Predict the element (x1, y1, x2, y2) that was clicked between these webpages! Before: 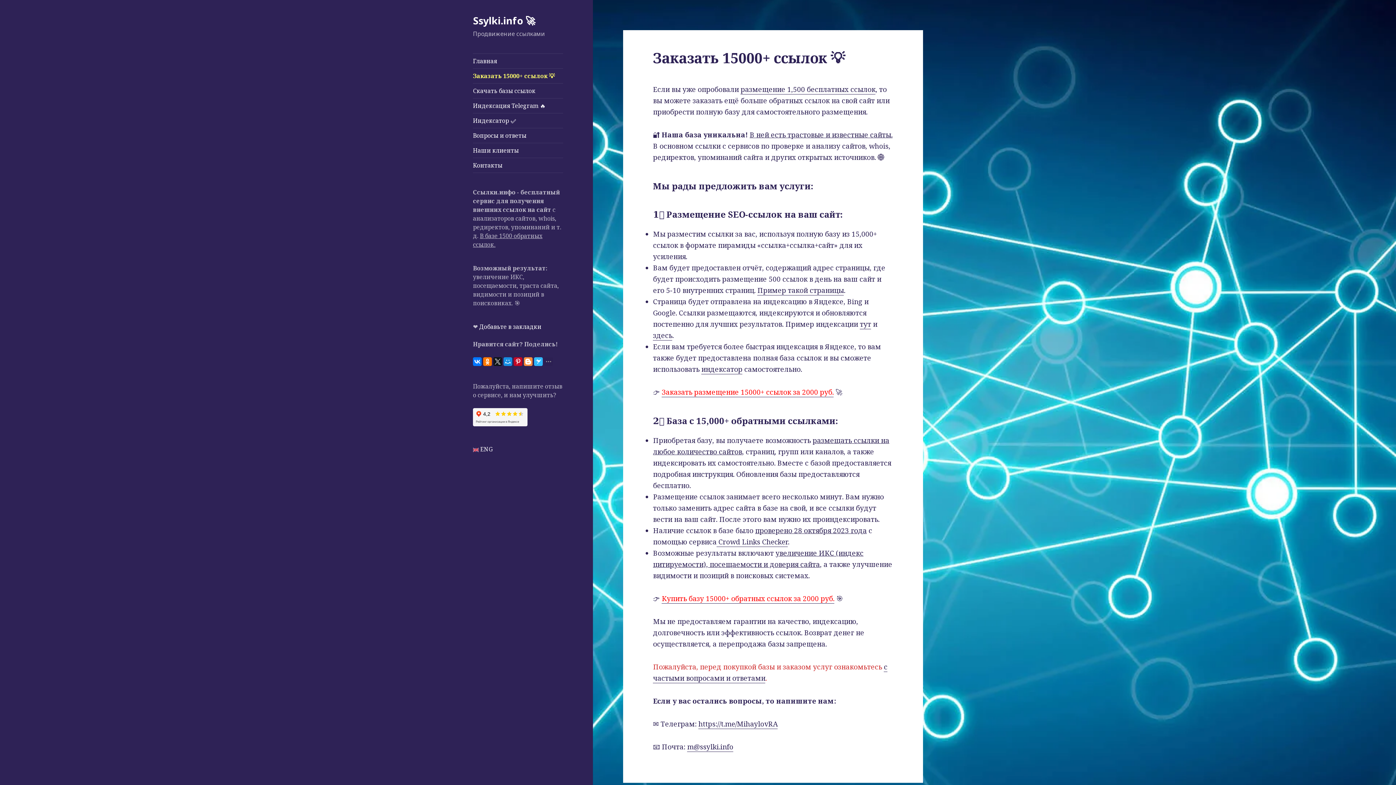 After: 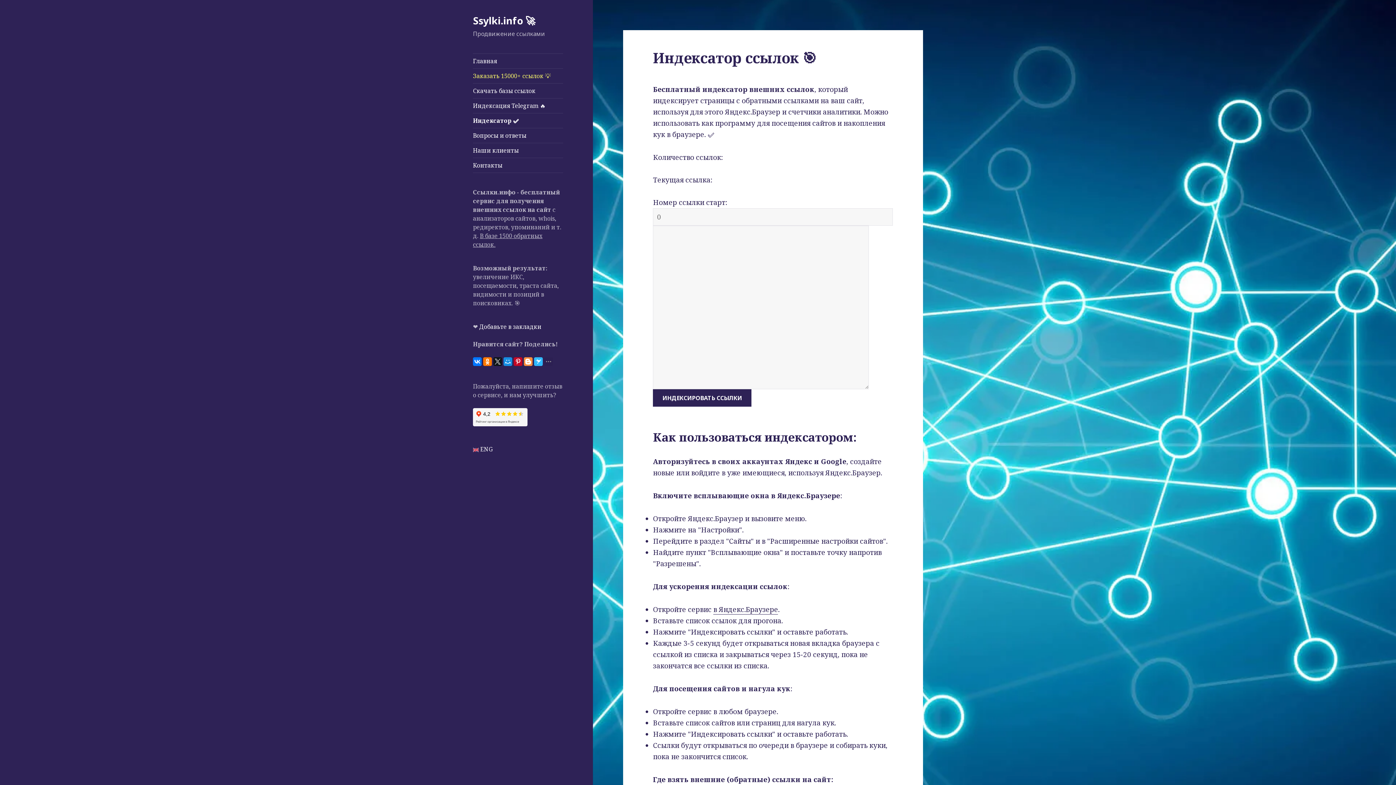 Action: label: Индексатор ✅ bbox: (473, 113, 563, 127)